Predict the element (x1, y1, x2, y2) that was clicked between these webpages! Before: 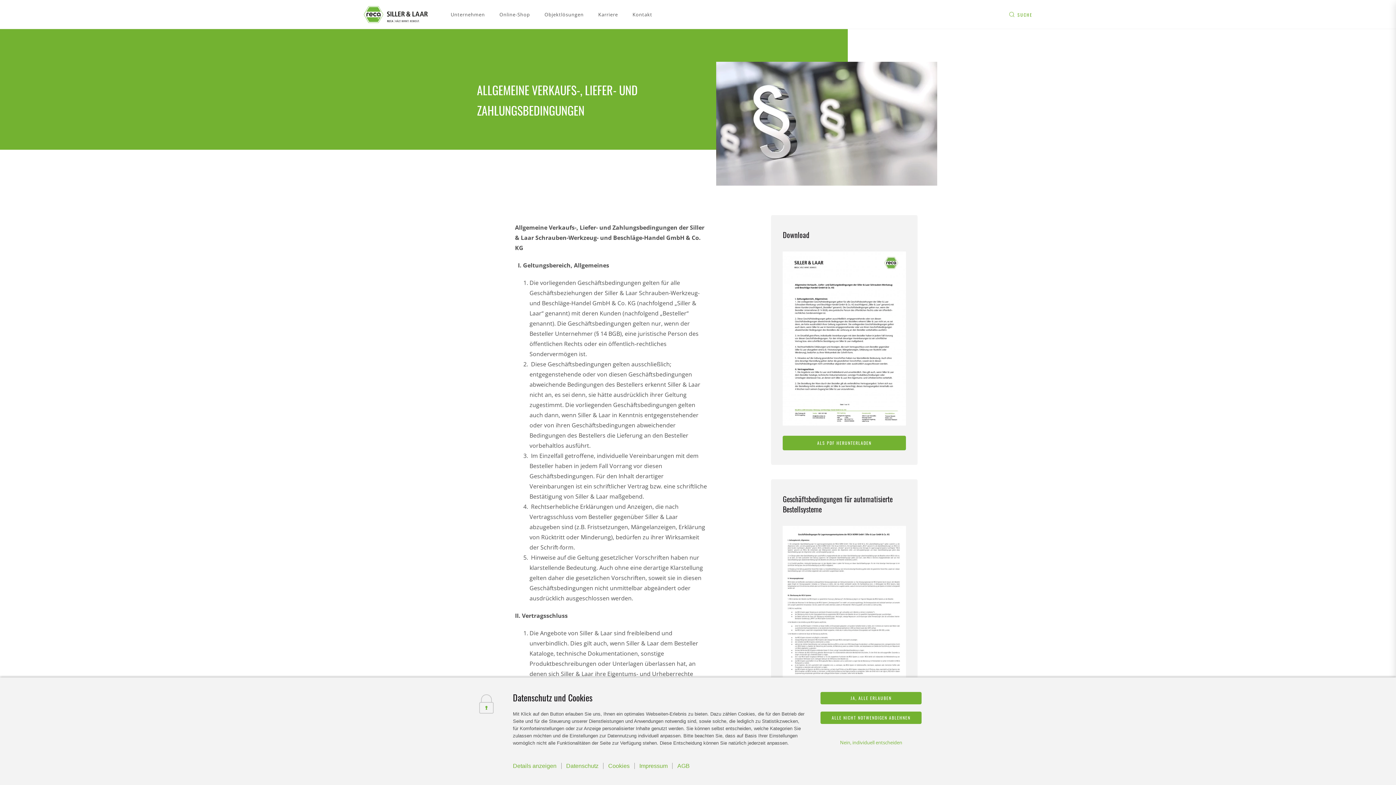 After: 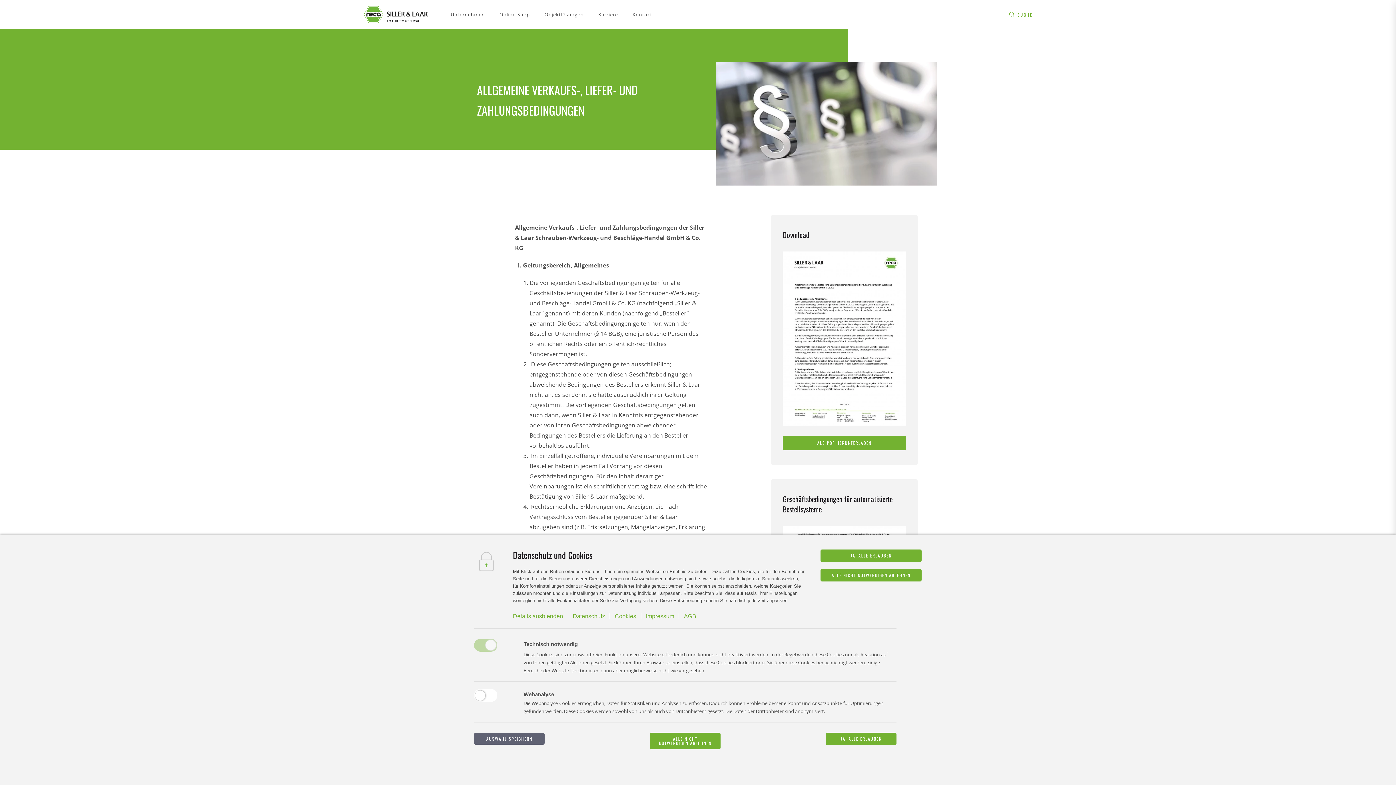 Action: bbox: (513, 761, 556, 770) label: Details anzeigen